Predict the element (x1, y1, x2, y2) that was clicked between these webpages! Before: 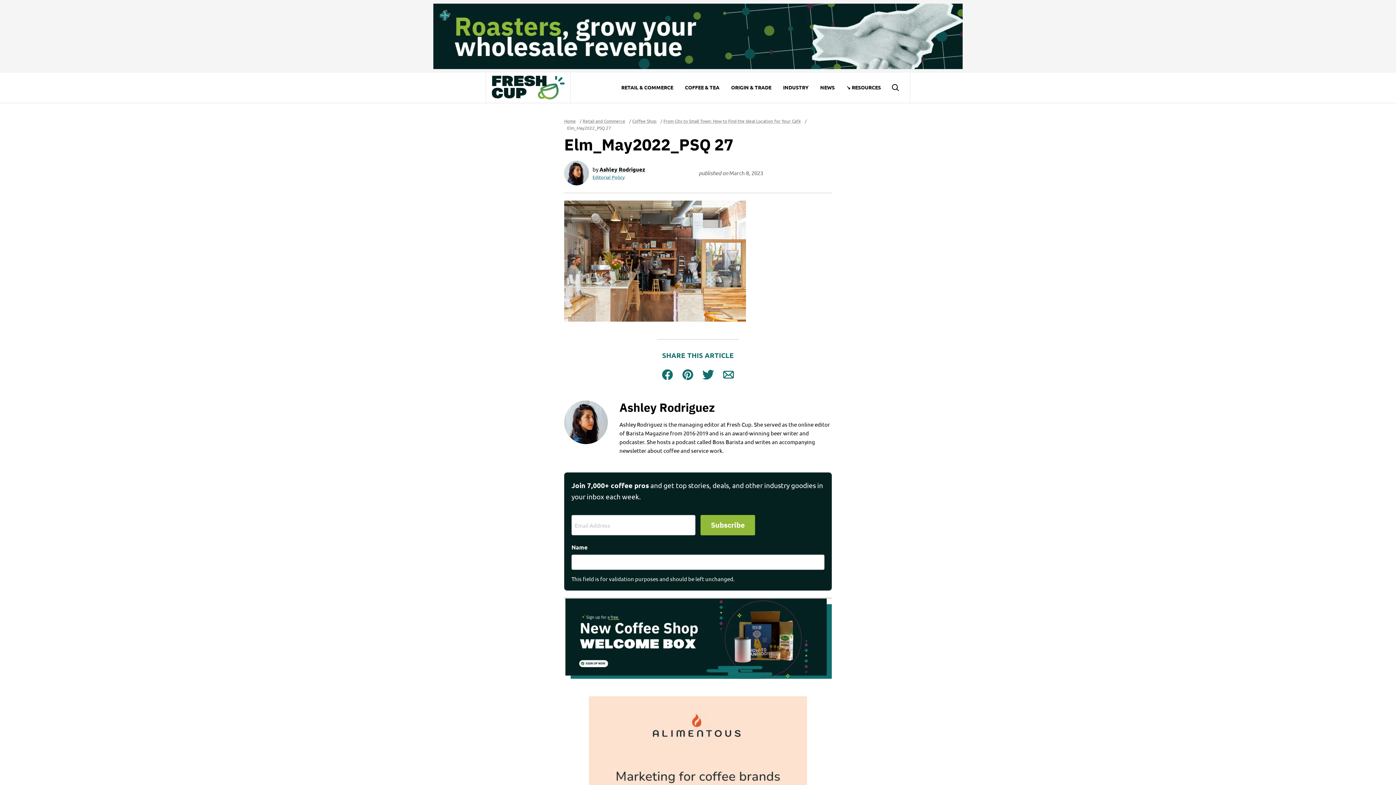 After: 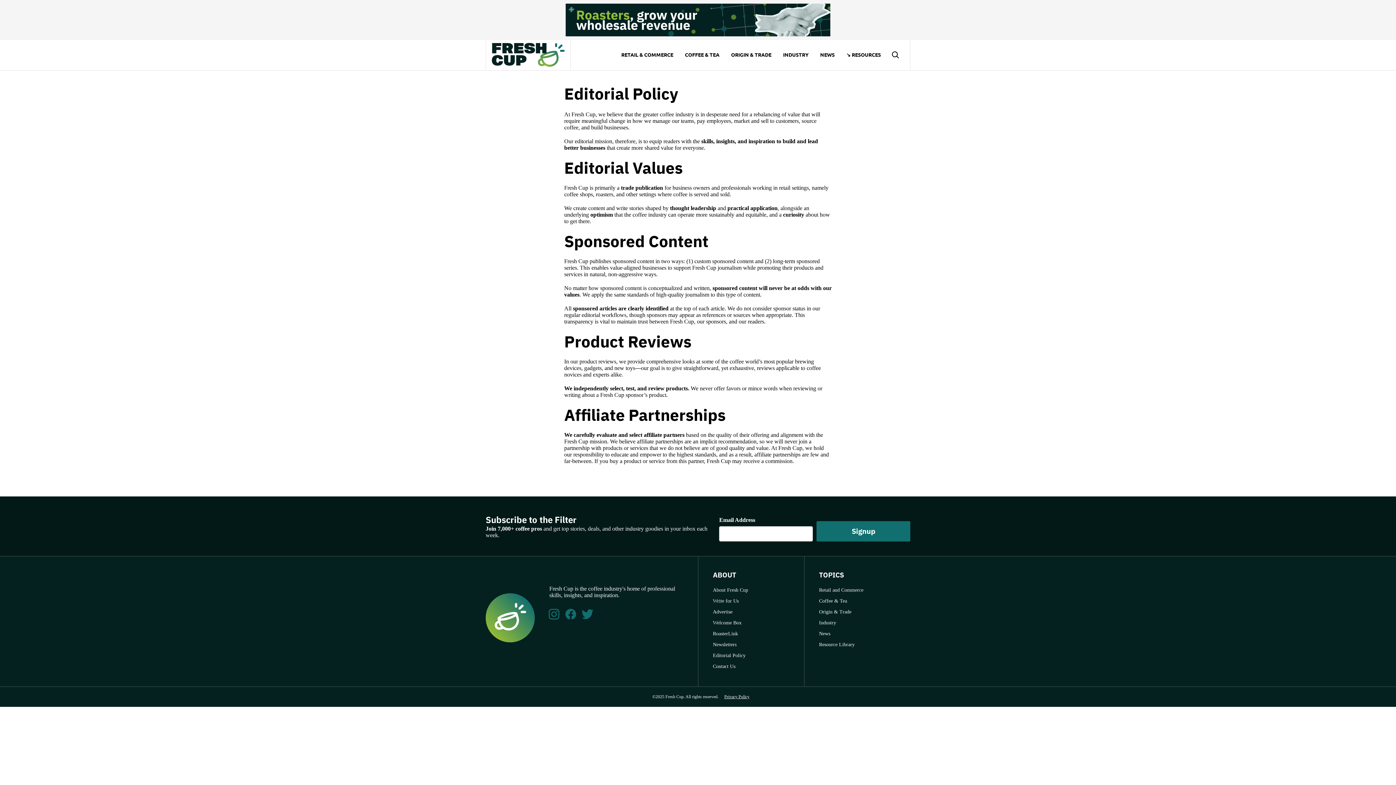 Action: bbox: (592, 174, 624, 180) label: Editorial Policy